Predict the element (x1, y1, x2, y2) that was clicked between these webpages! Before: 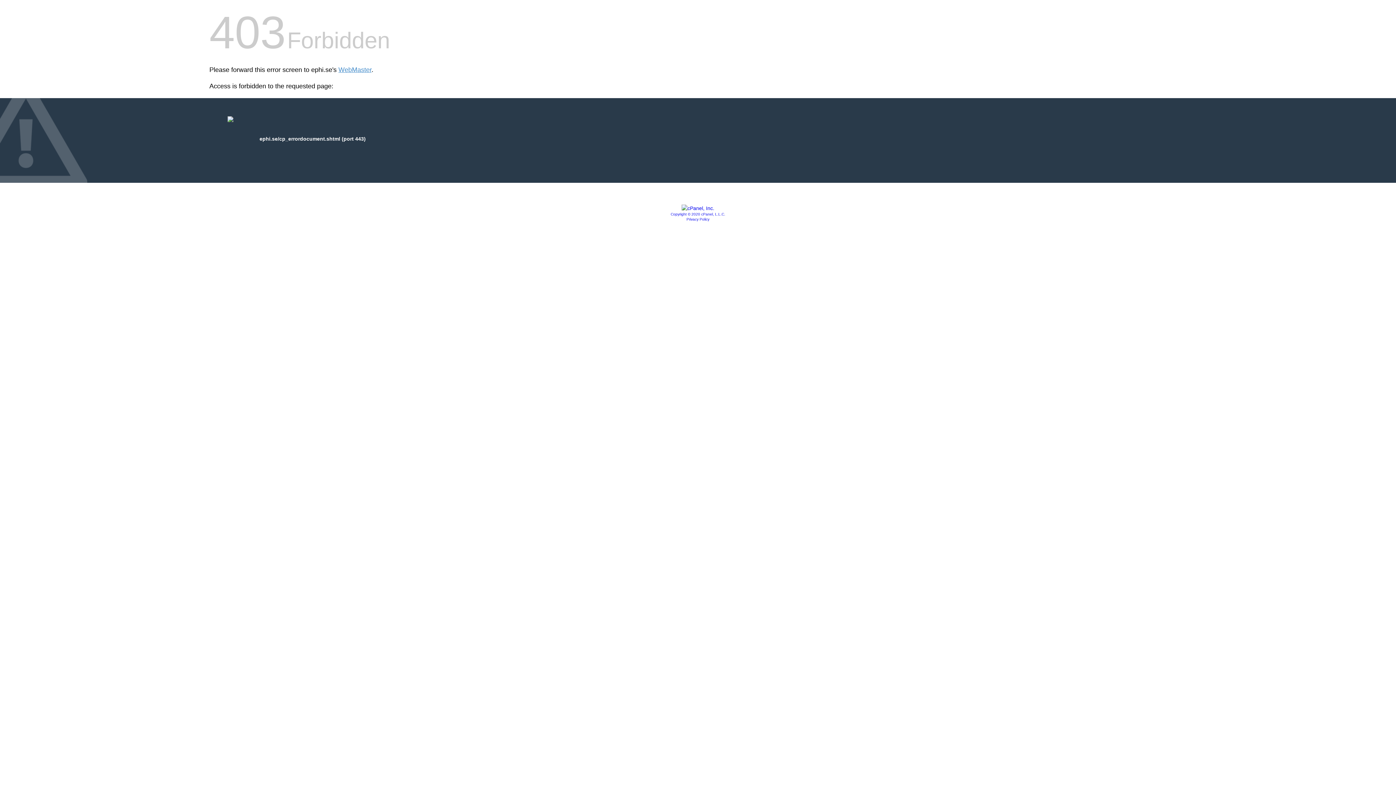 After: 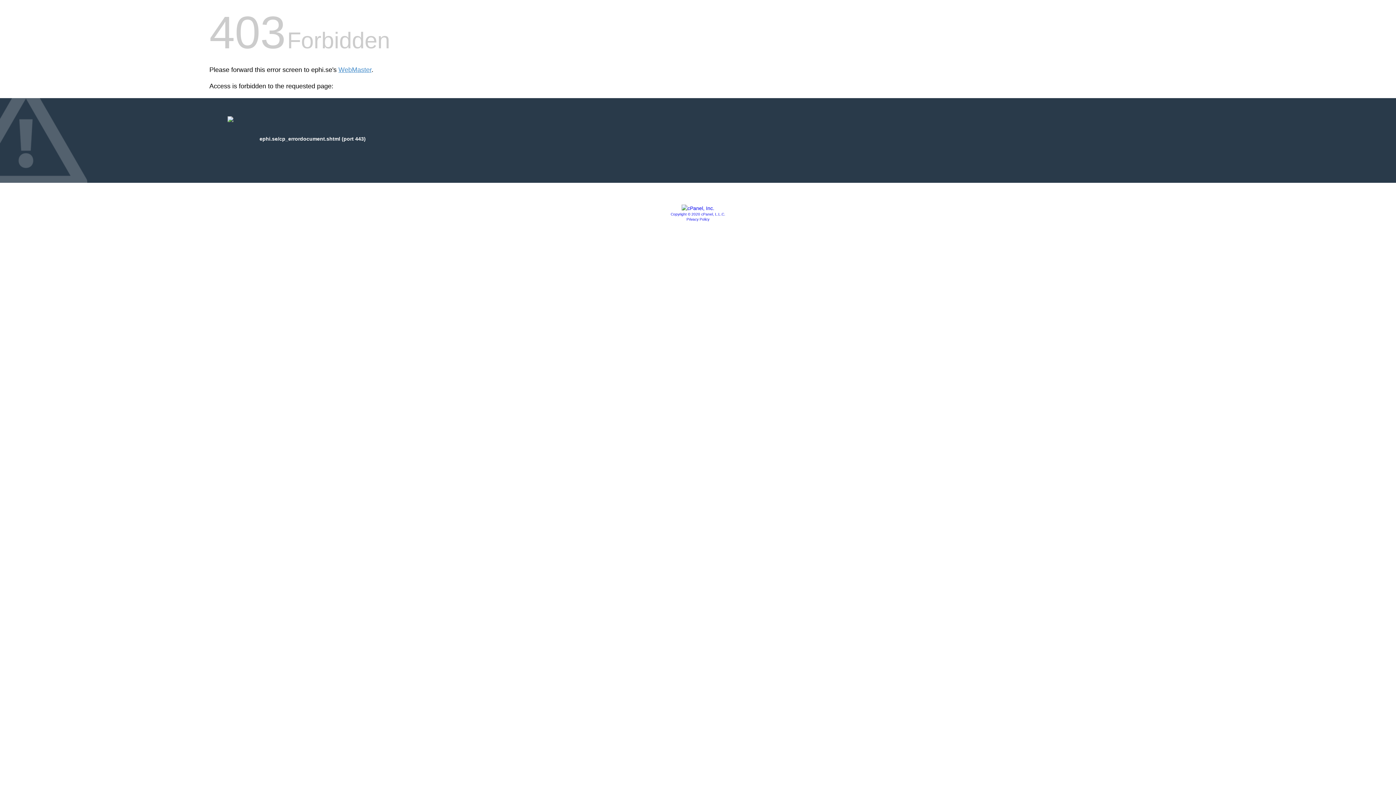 Action: bbox: (686, 217, 709, 221) label: Privacy Policy